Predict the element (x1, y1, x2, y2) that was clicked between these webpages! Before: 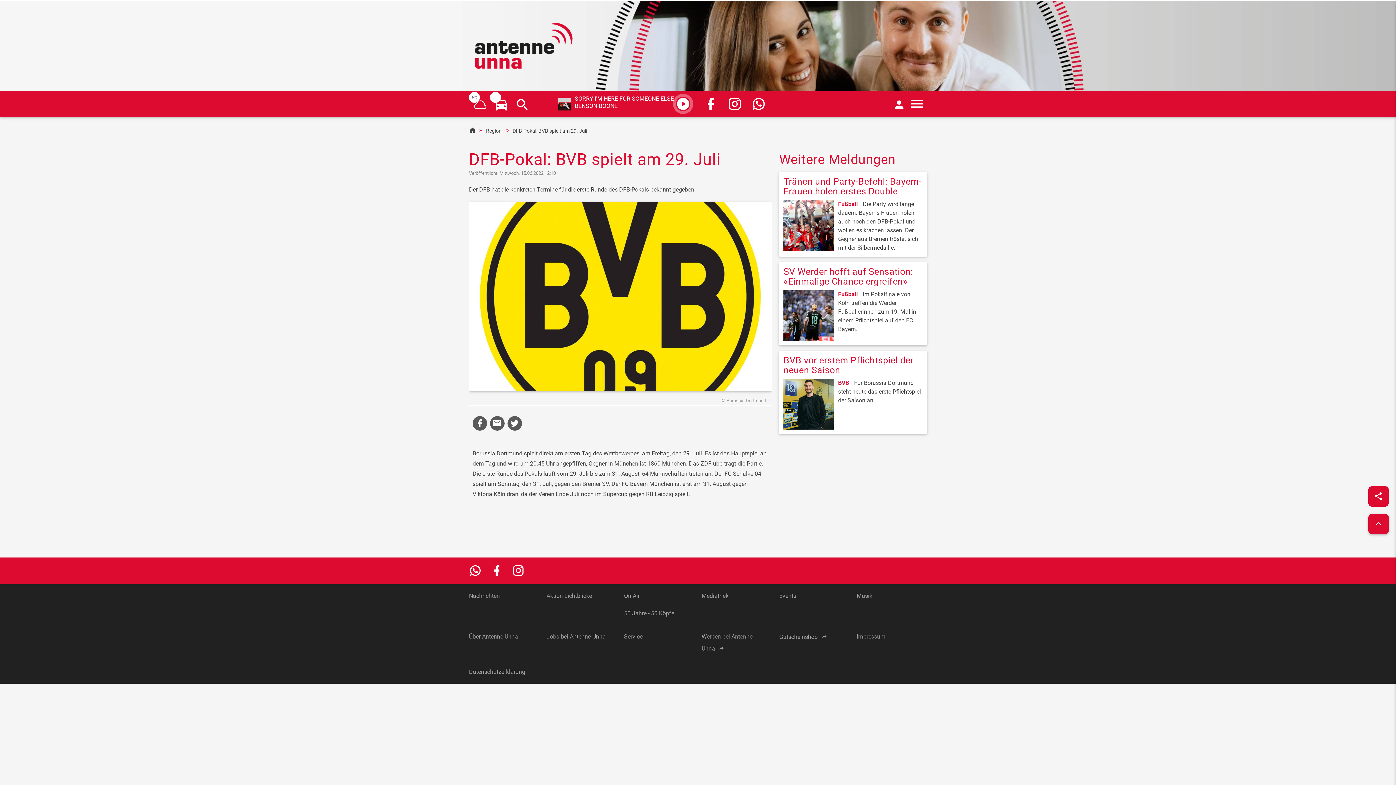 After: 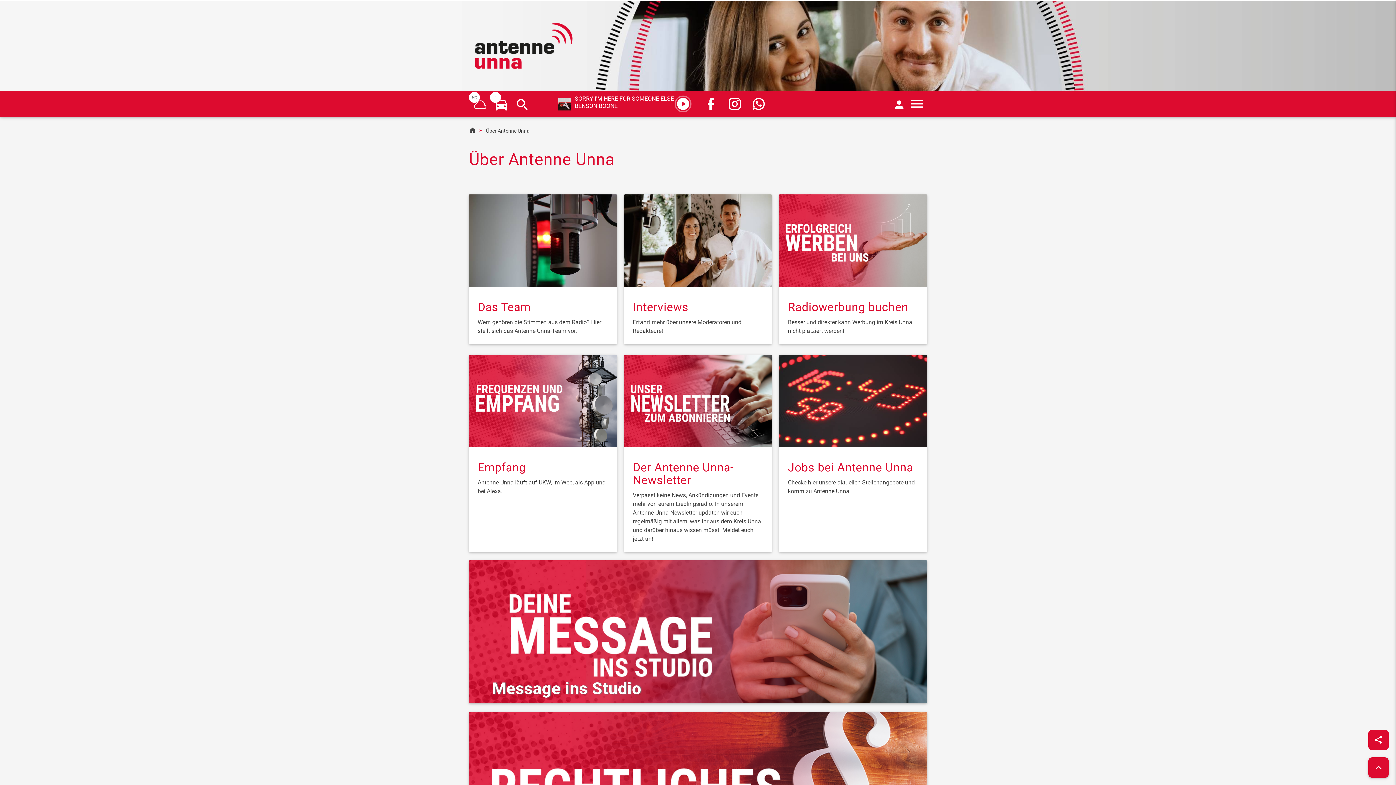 Action: bbox: (469, 617, 518, 624) label: Über Antenne Unna